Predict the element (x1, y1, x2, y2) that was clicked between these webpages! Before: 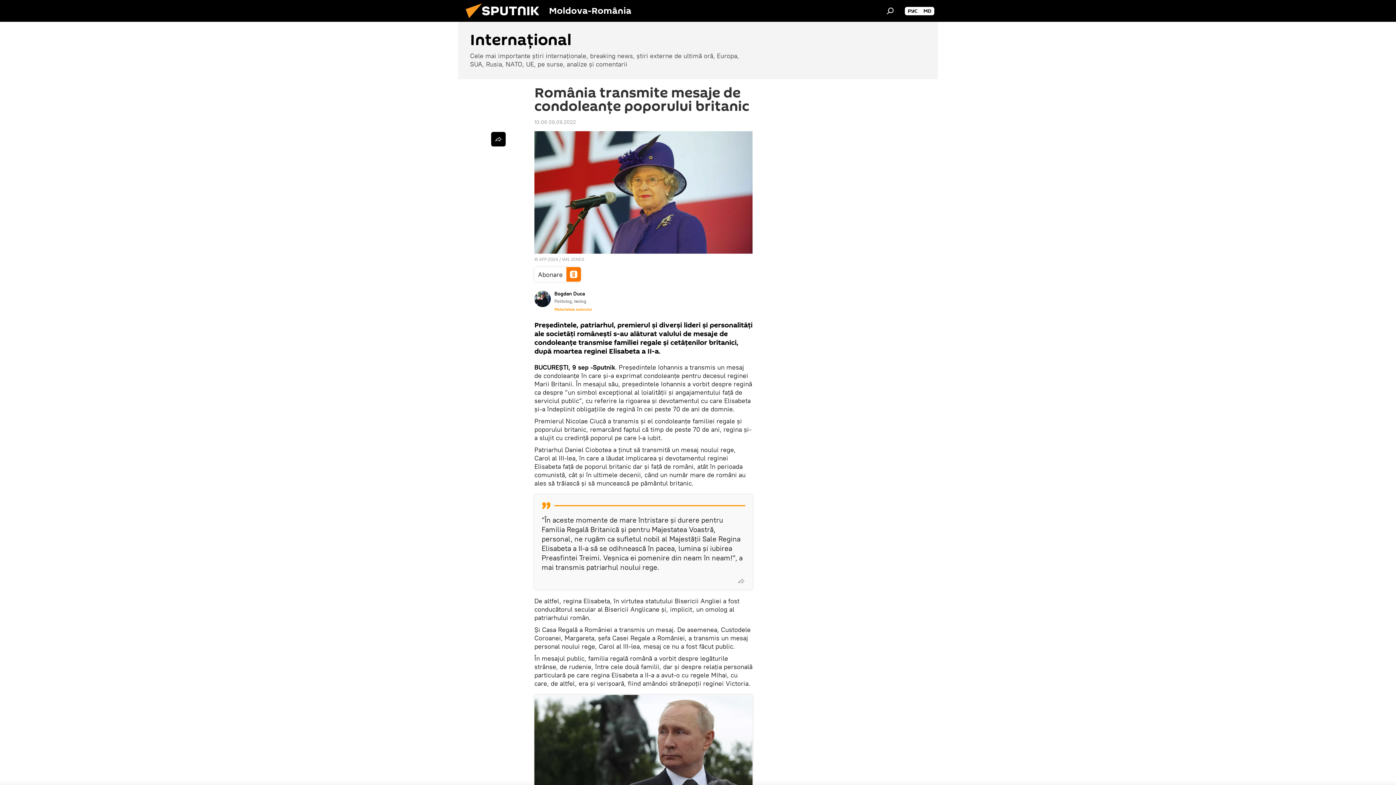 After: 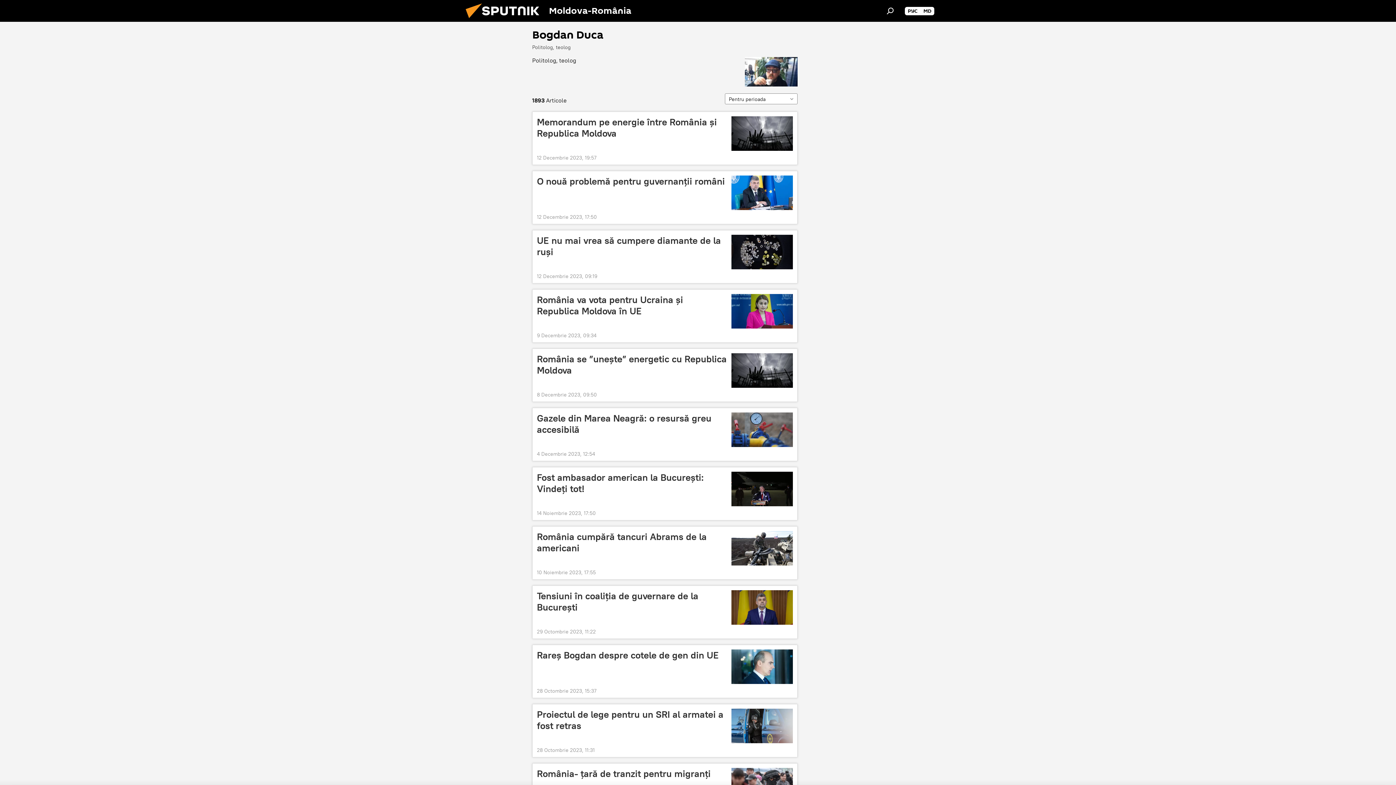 Action: label: Materialele autorului bbox: (554, 306, 592, 312)